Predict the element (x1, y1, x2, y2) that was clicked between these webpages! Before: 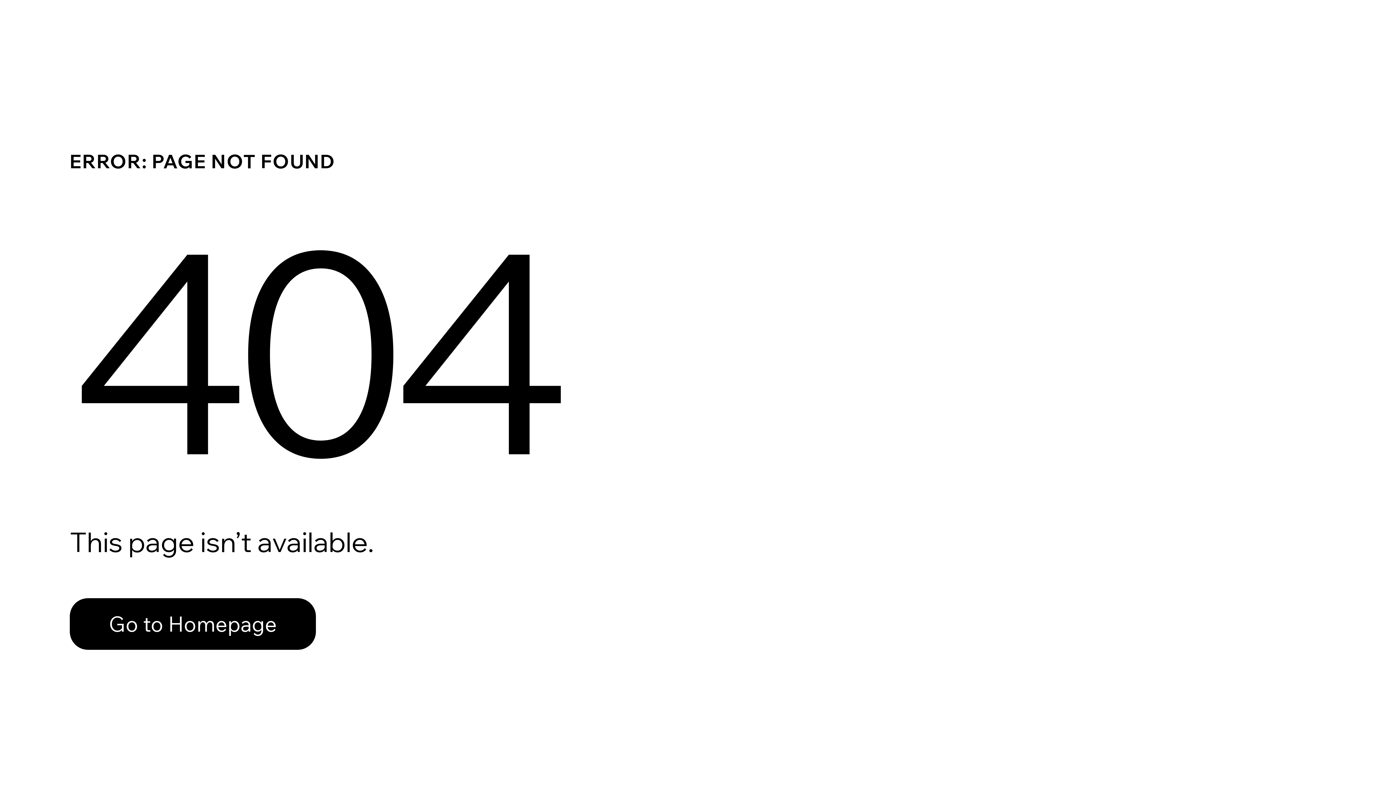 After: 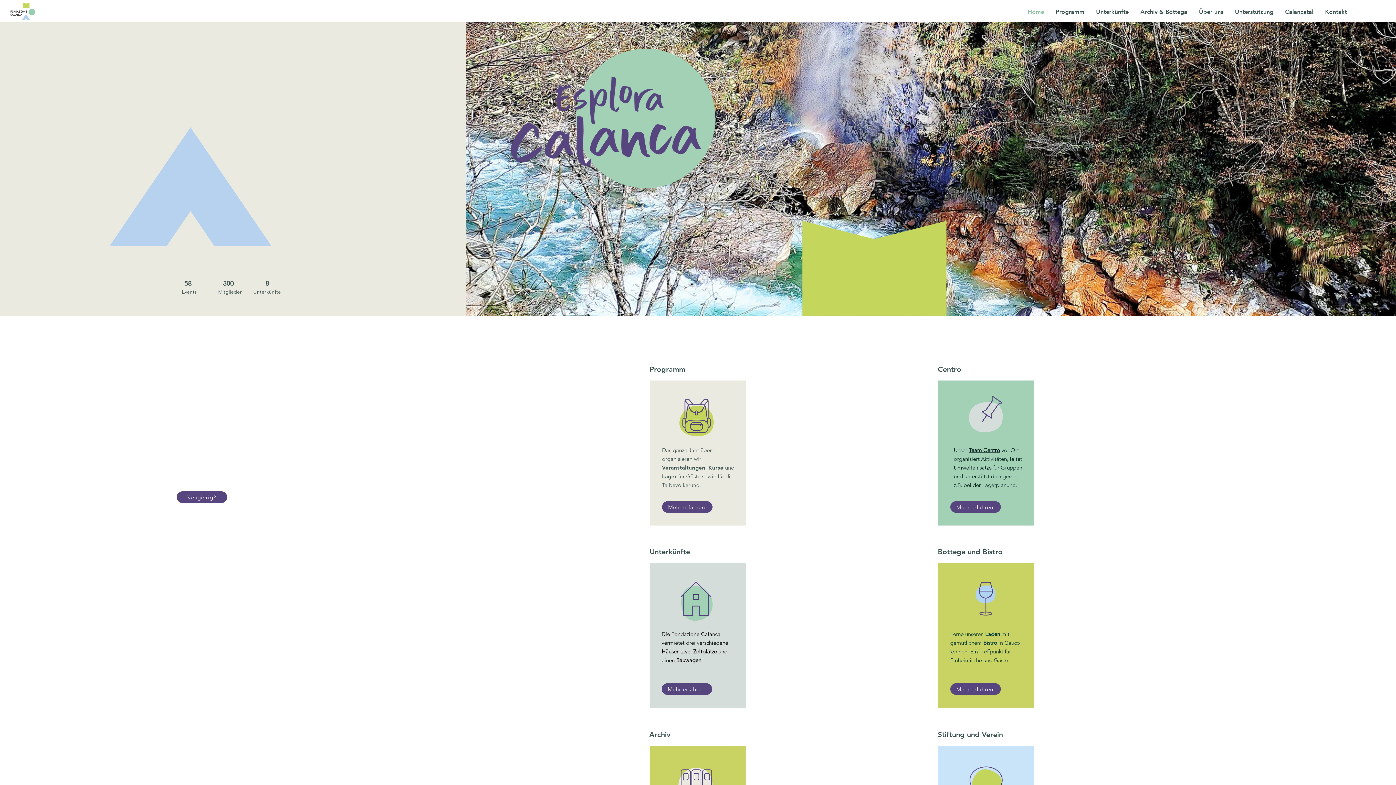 Action: label: Go to Homepage bbox: (69, 582, 768, 659)